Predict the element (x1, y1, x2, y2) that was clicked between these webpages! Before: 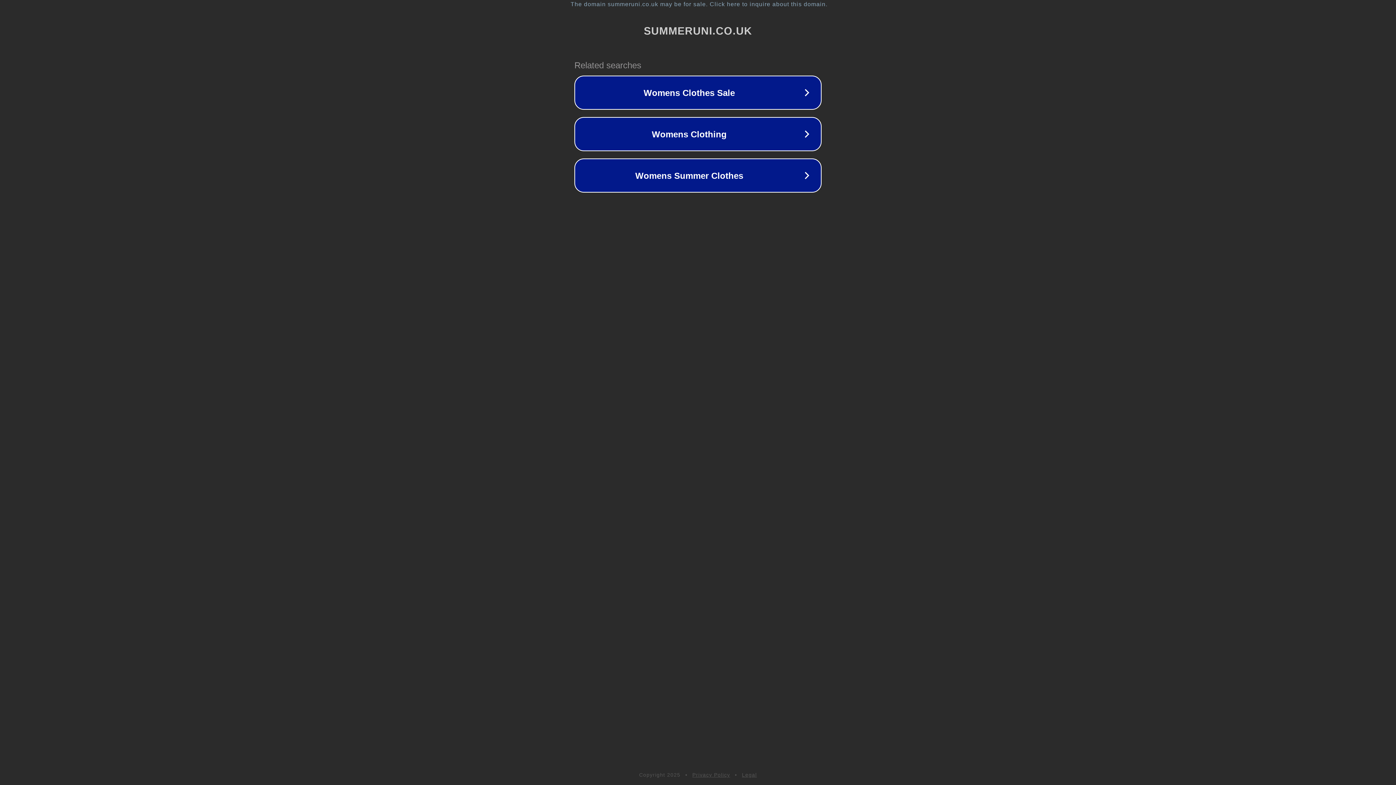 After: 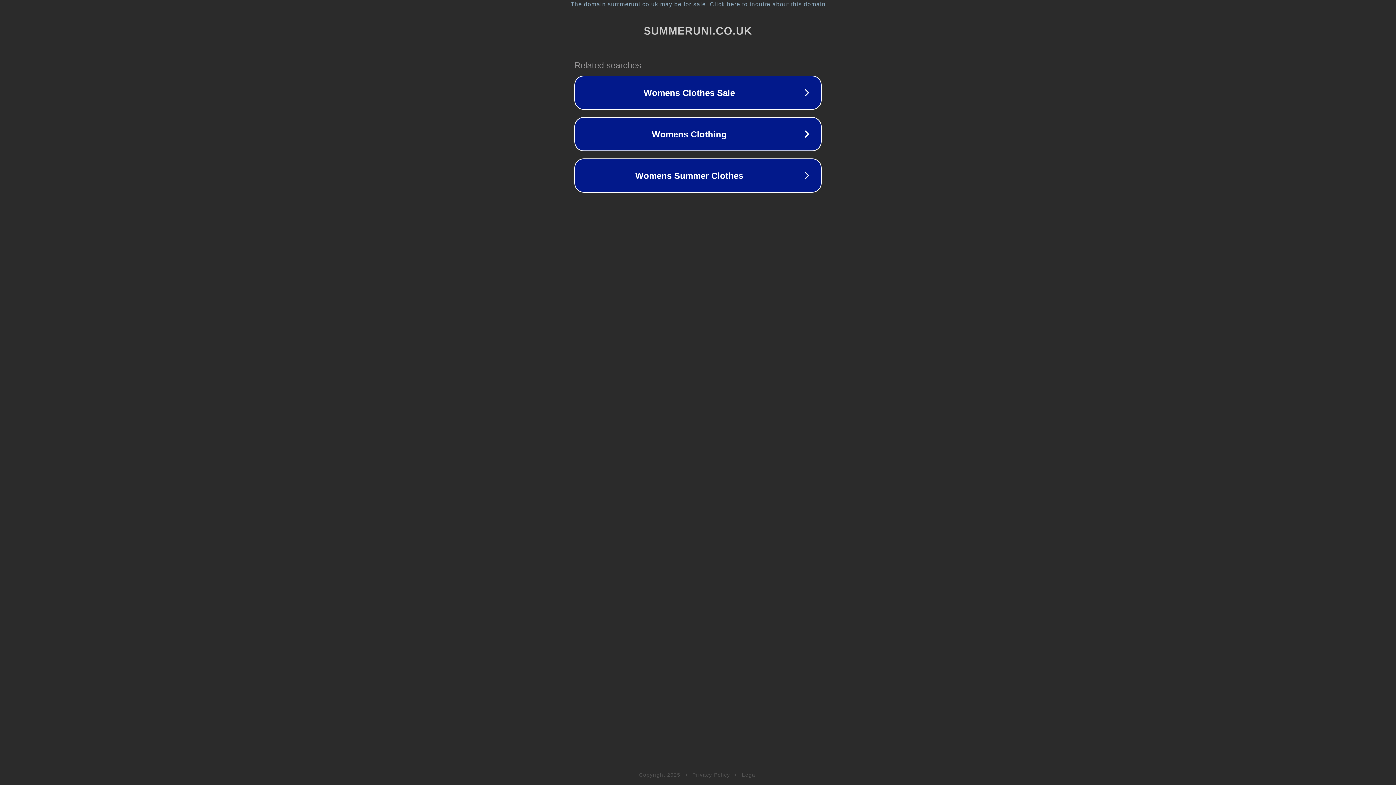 Action: label: Legal bbox: (742, 772, 757, 778)